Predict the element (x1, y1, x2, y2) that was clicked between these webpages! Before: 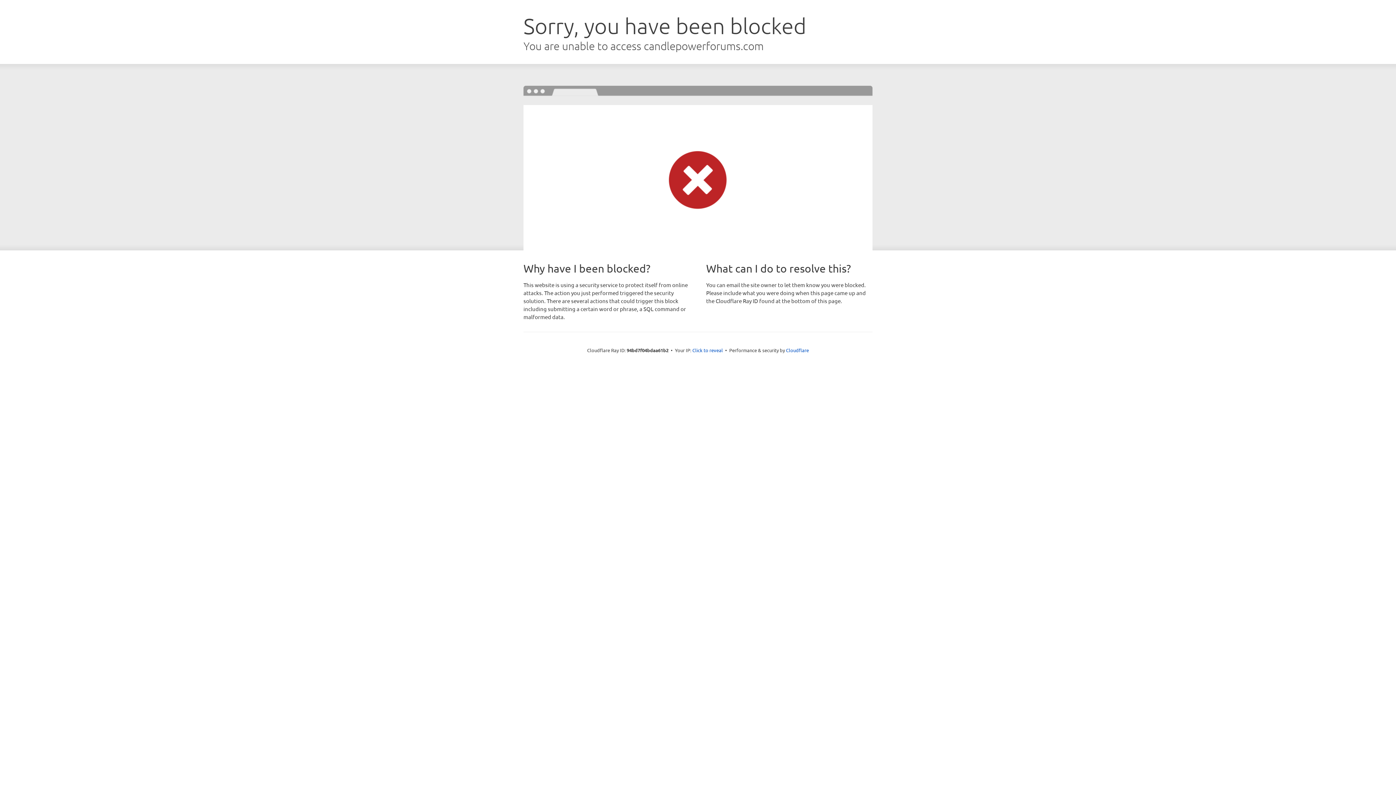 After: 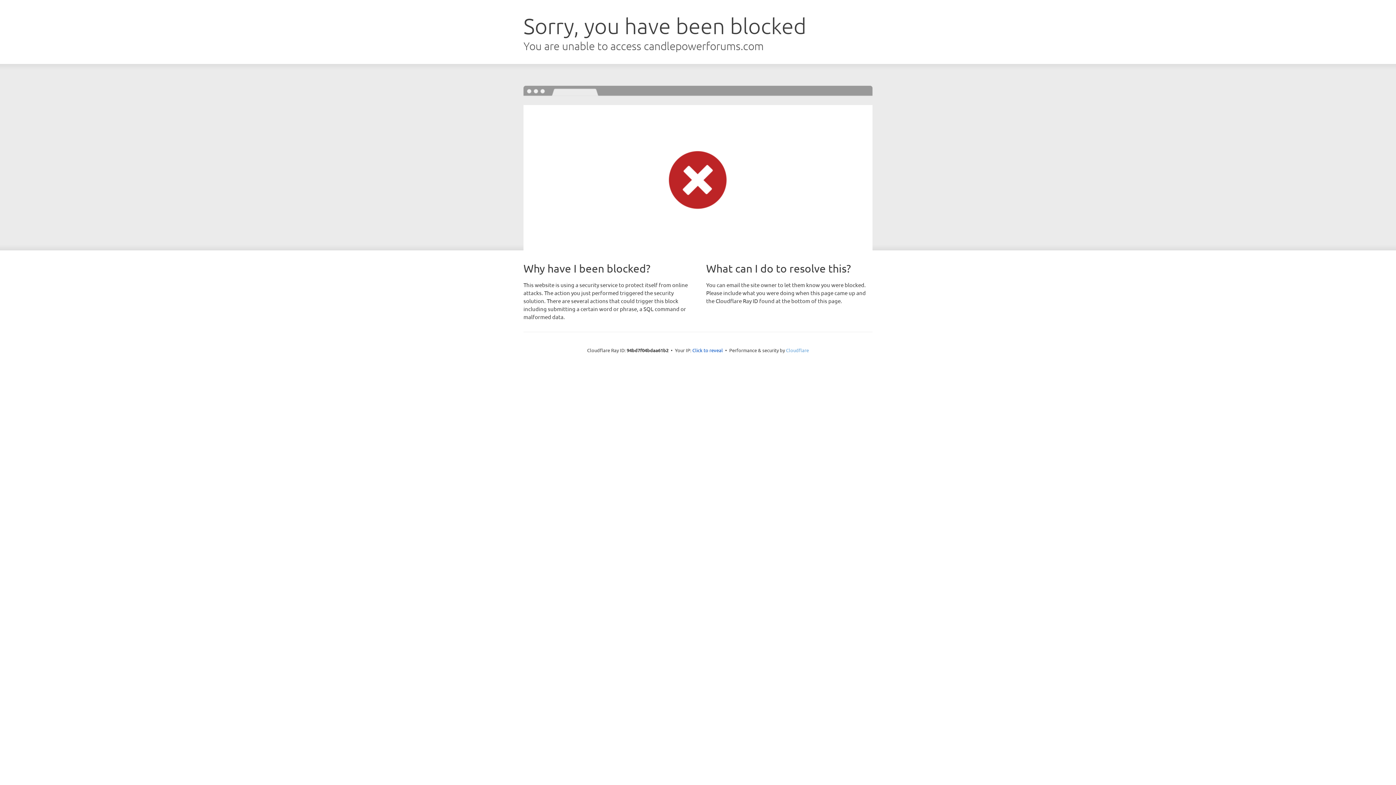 Action: bbox: (786, 347, 809, 353) label: Cloudflare